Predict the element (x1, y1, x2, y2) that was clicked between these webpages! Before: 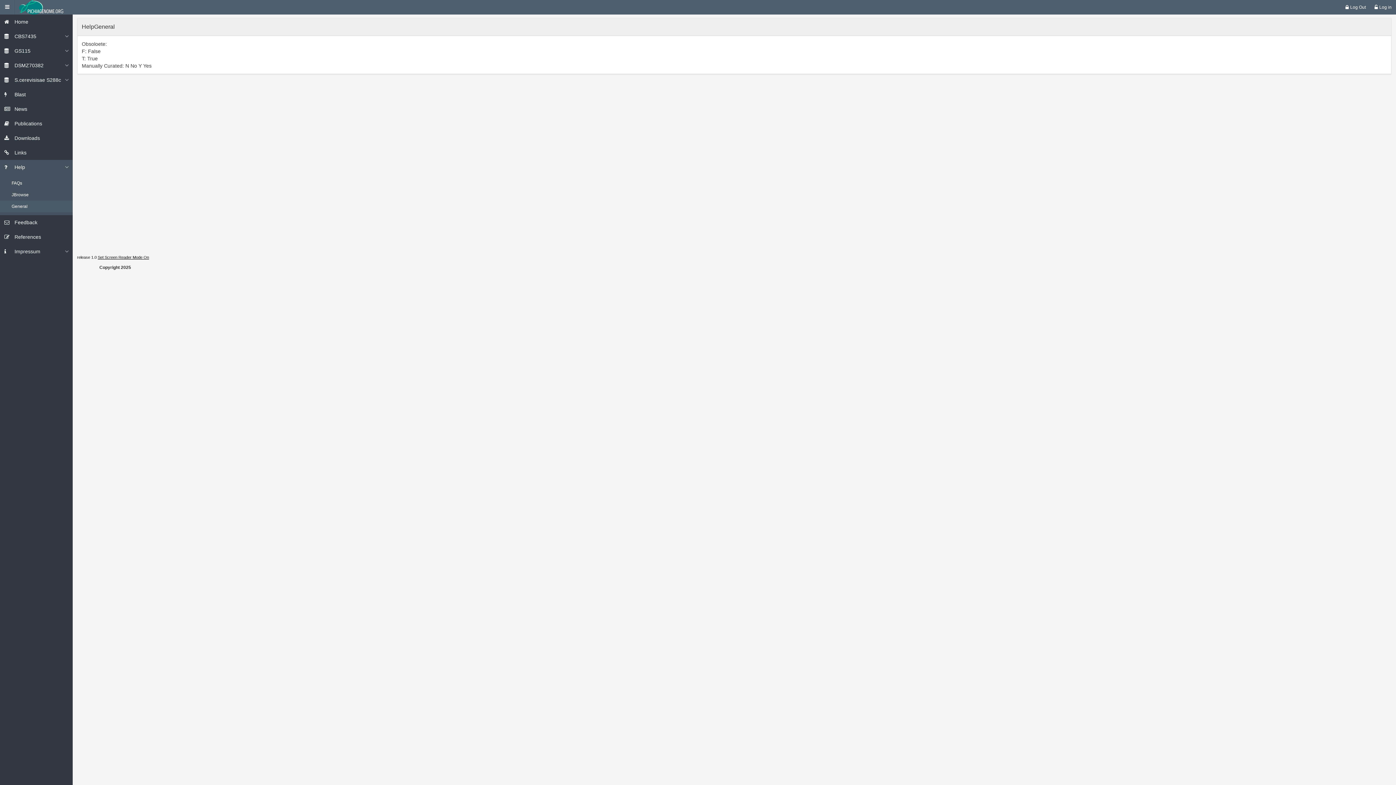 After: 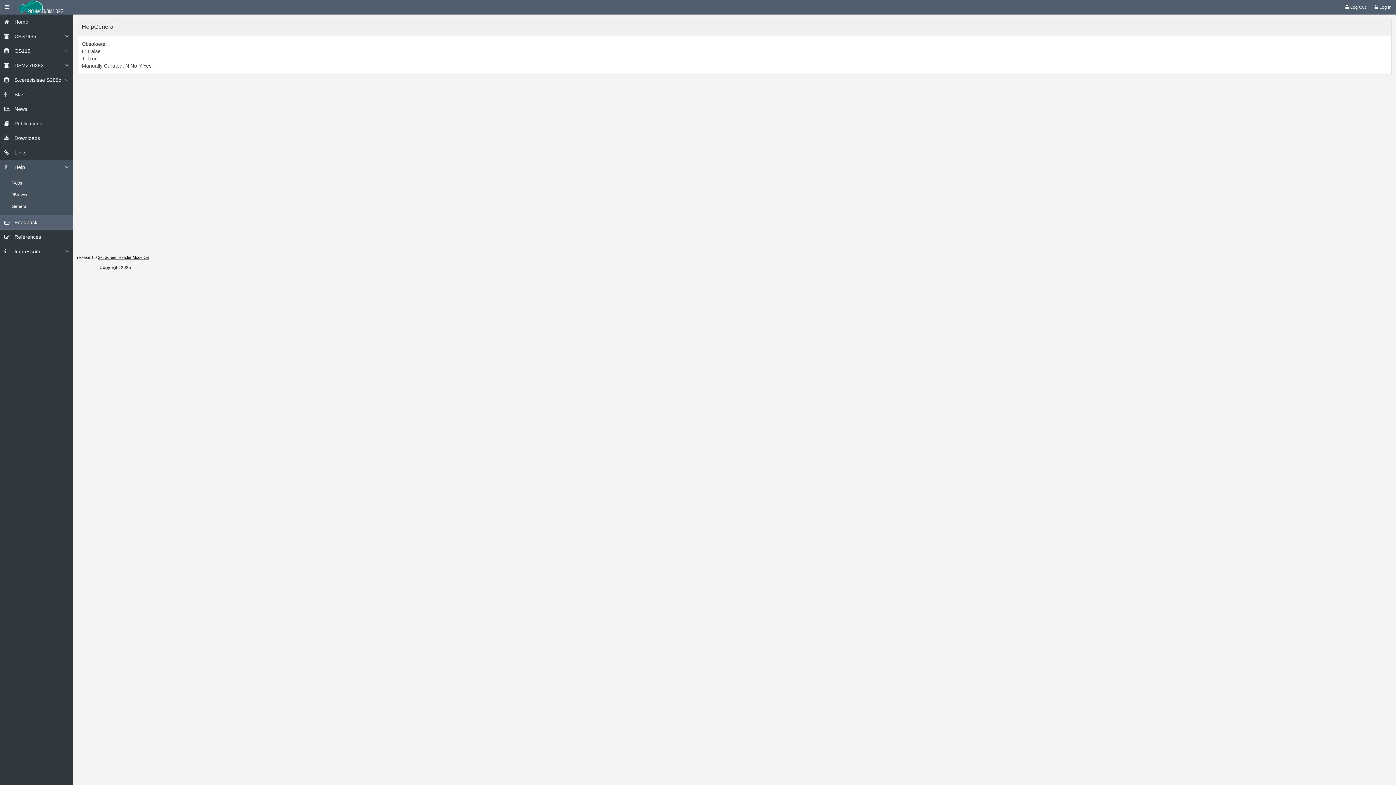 Action: label: Feedback bbox: (14, 219, 37, 225)